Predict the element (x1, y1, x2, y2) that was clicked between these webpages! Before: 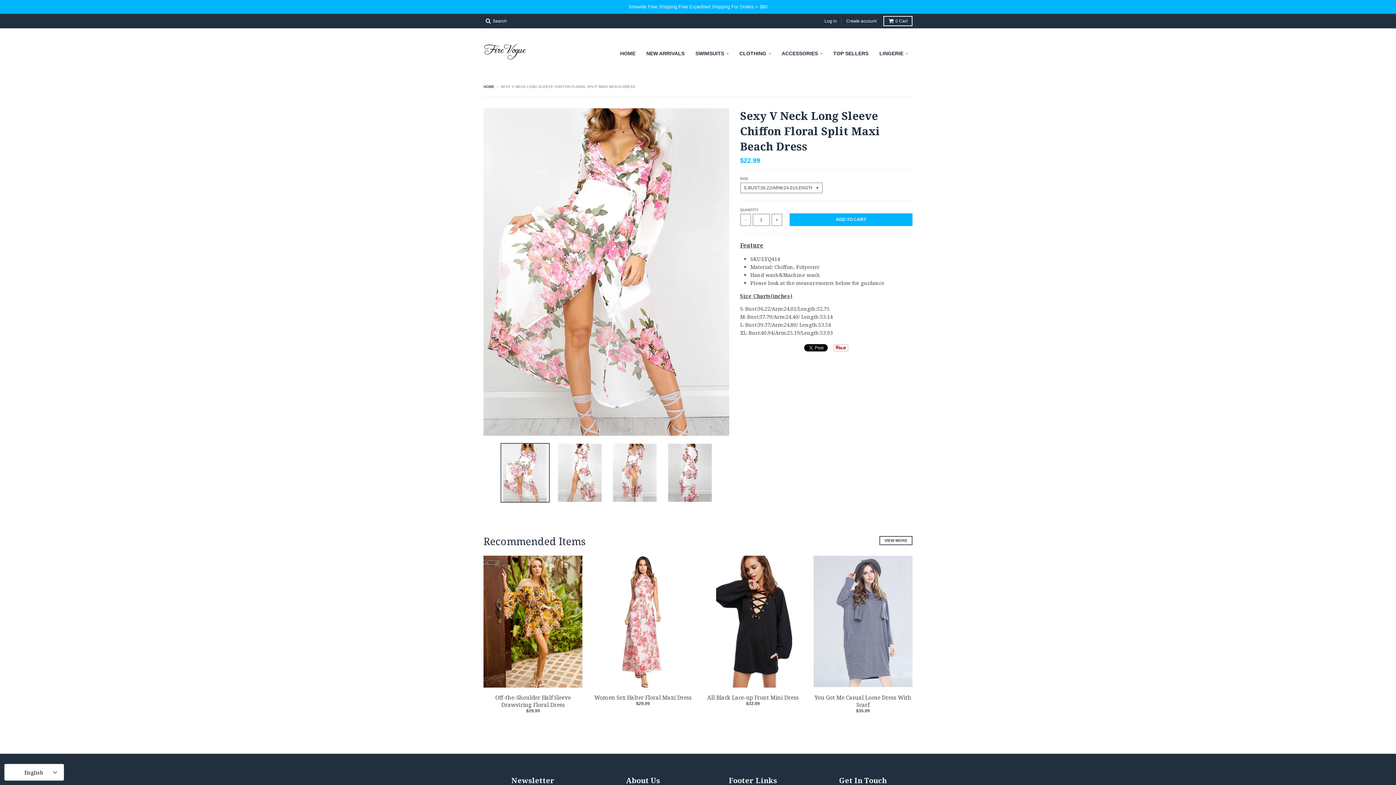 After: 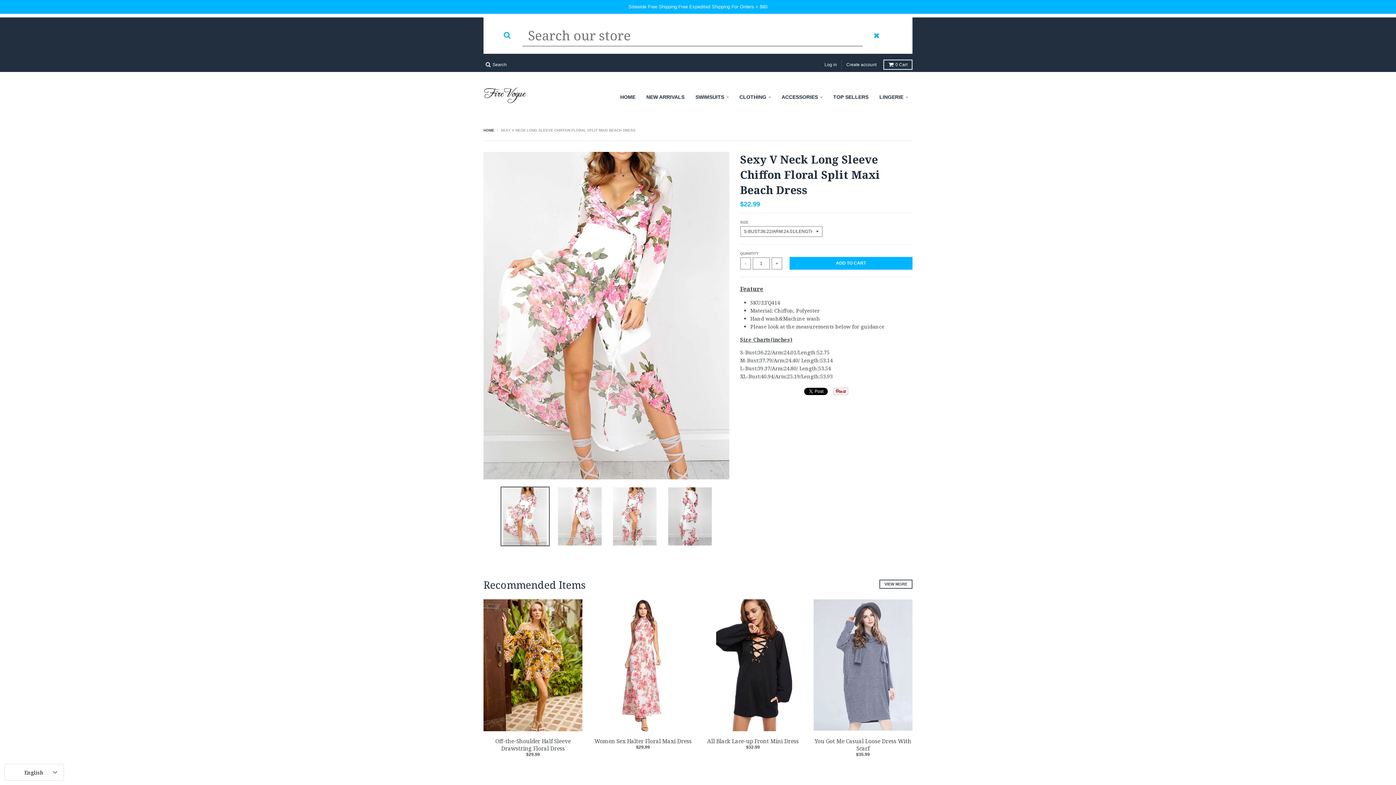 Action: label:  Search bbox: (483, 16, 509, 26)